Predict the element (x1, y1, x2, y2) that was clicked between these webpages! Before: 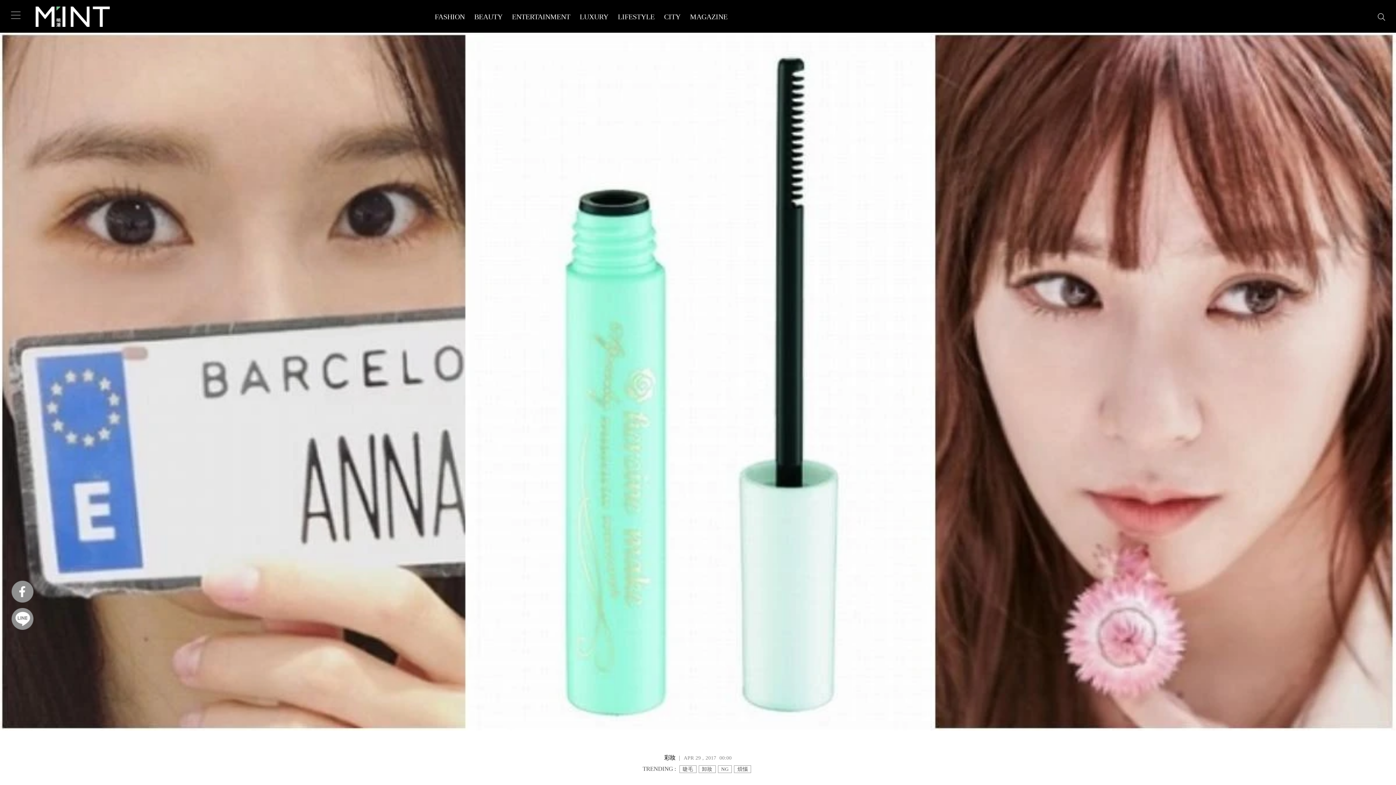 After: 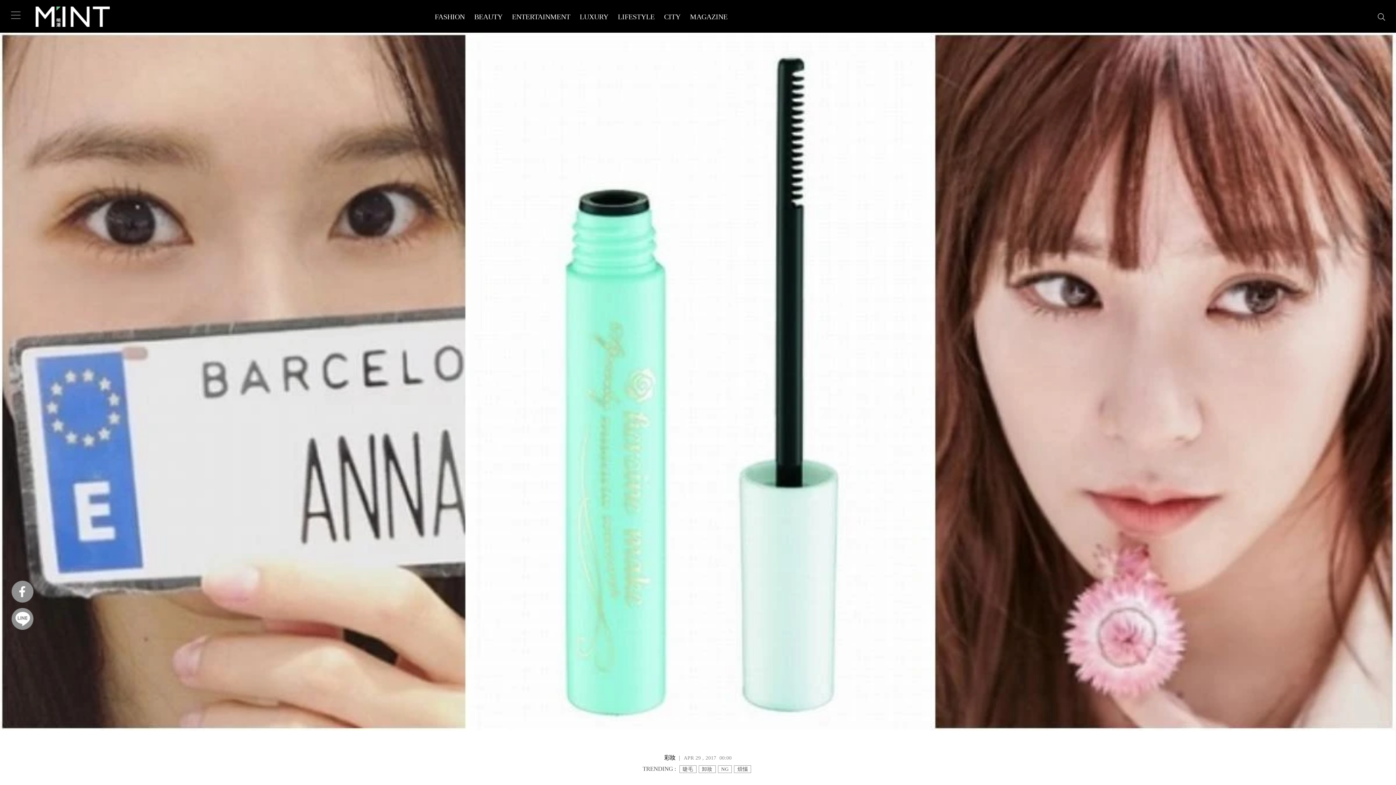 Action: label: 卸妝 bbox: (698, 765, 715, 773)